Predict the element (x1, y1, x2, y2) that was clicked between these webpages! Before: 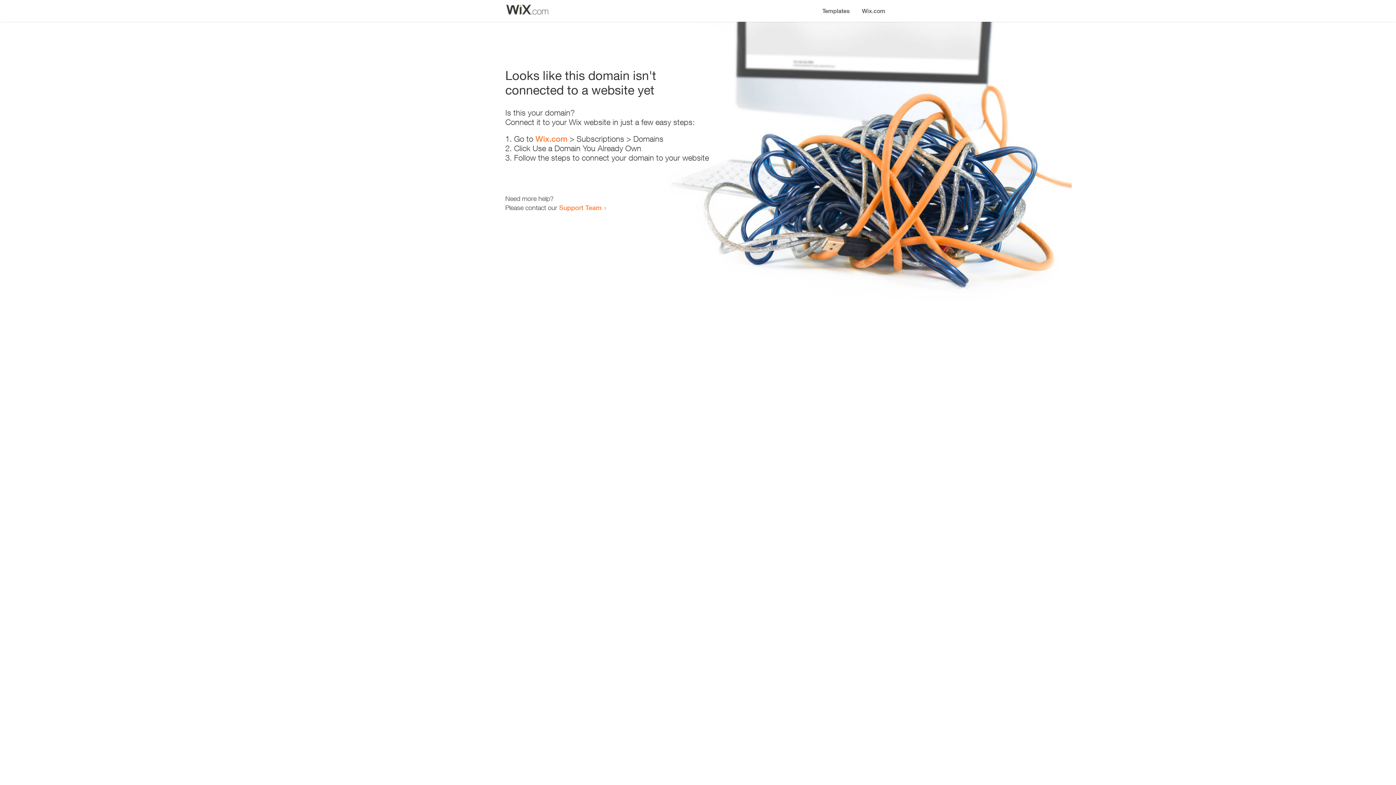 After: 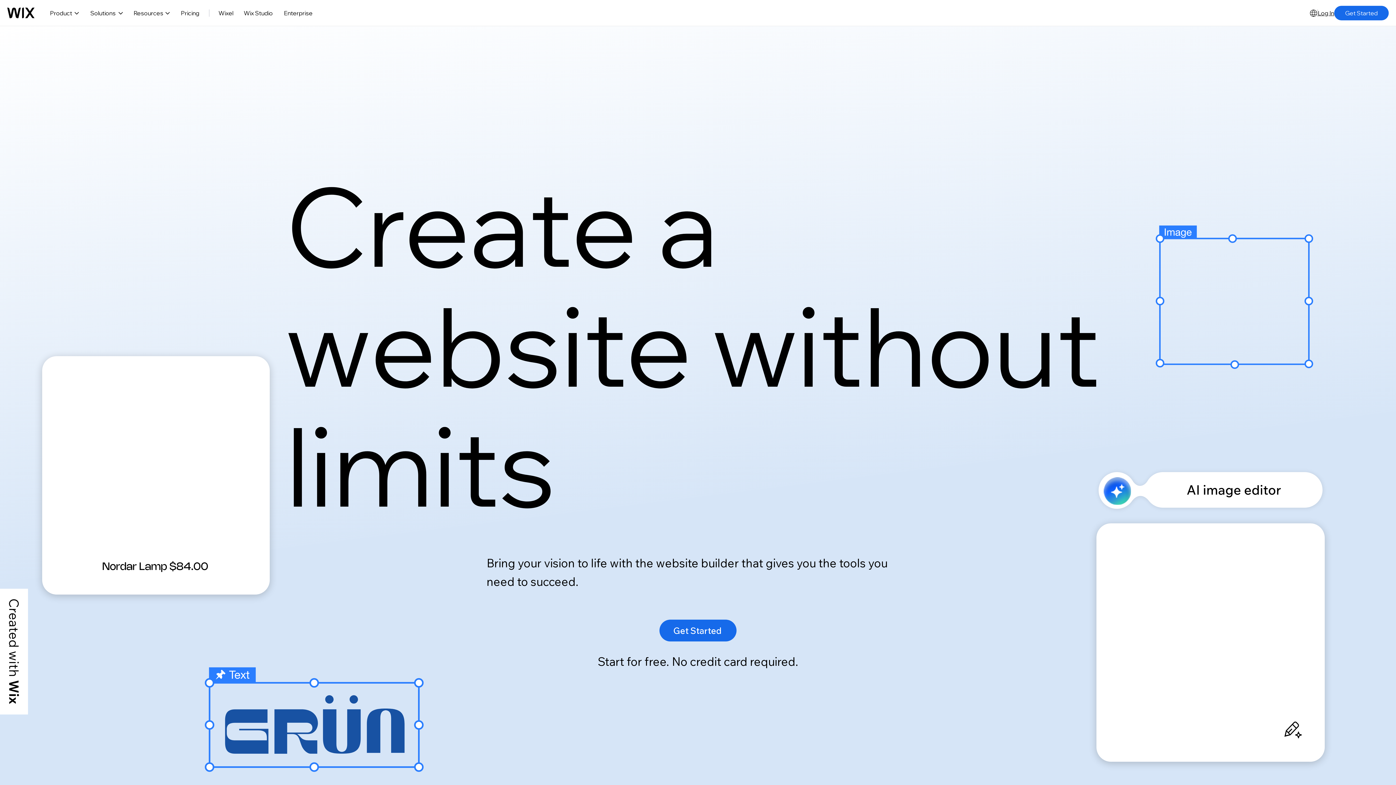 Action: label: Wix.com bbox: (856, 0, 890, 14)